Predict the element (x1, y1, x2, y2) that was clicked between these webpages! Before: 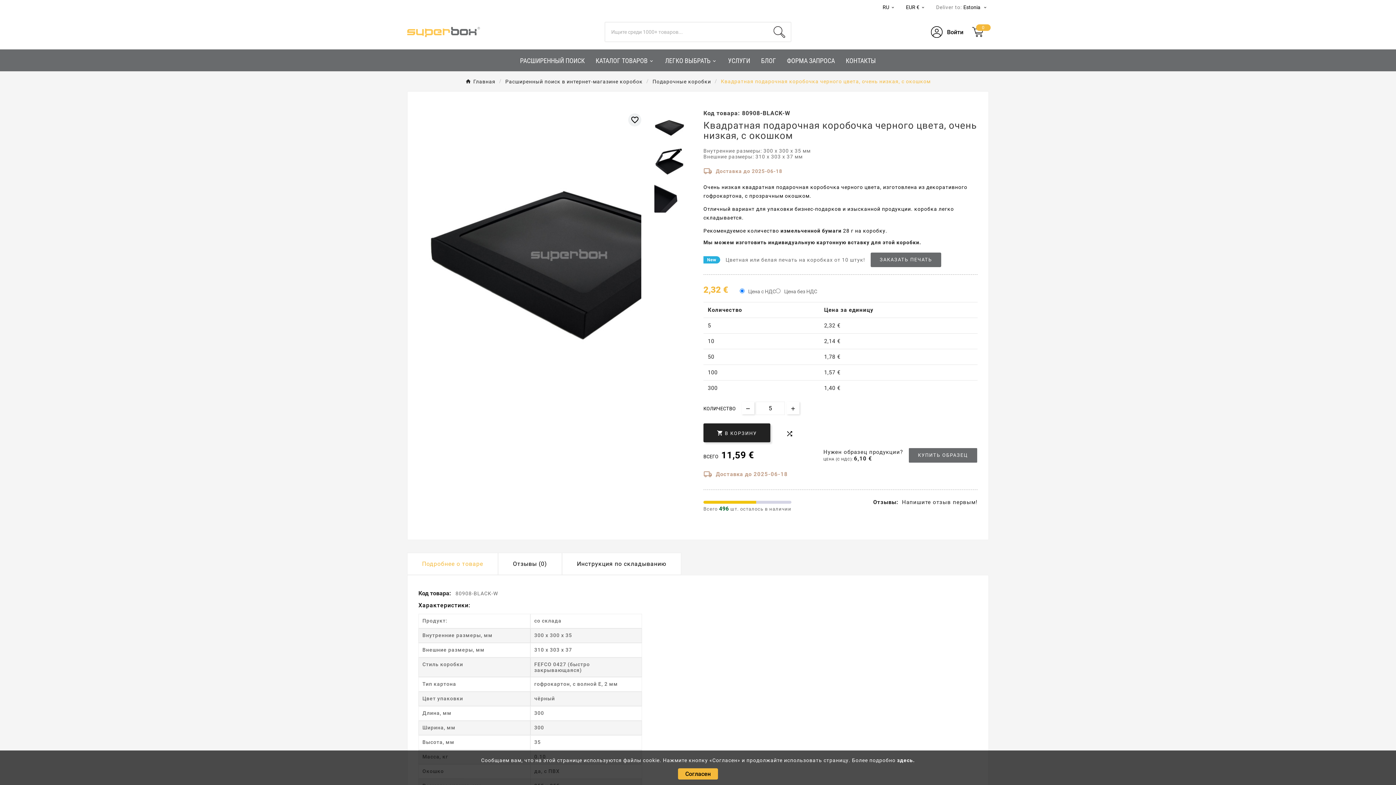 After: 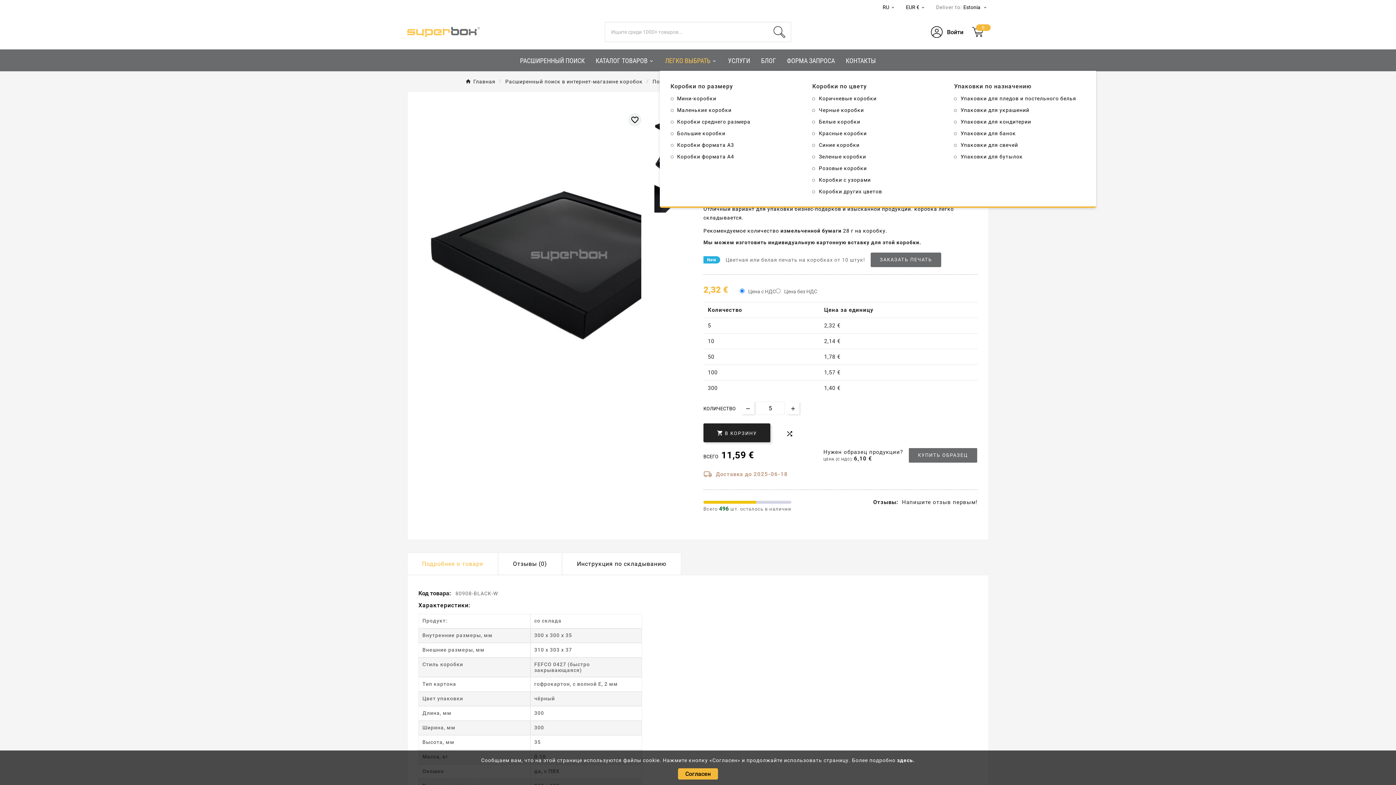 Action: label: ЛЕГКО ВЫБРАТЬ bbox: (659, 49, 722, 71)